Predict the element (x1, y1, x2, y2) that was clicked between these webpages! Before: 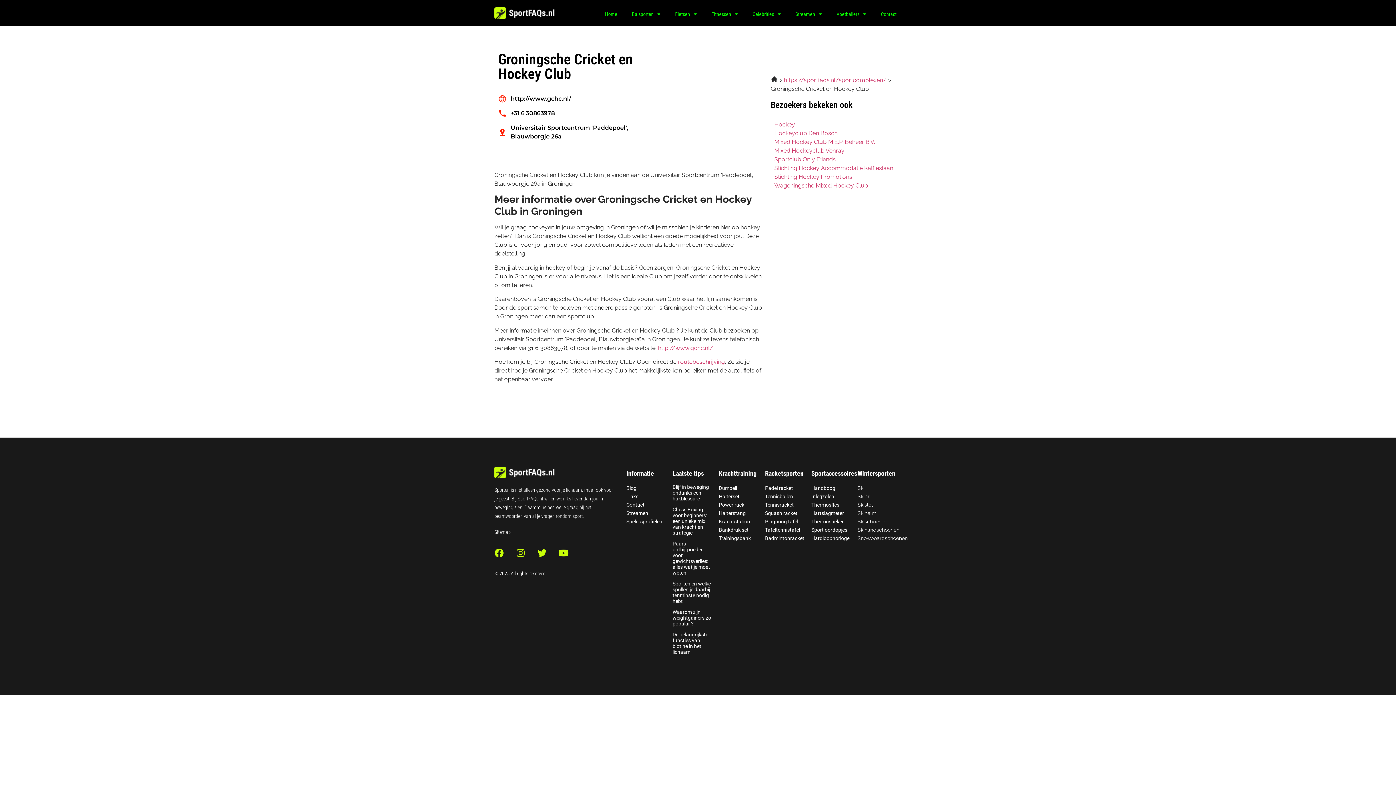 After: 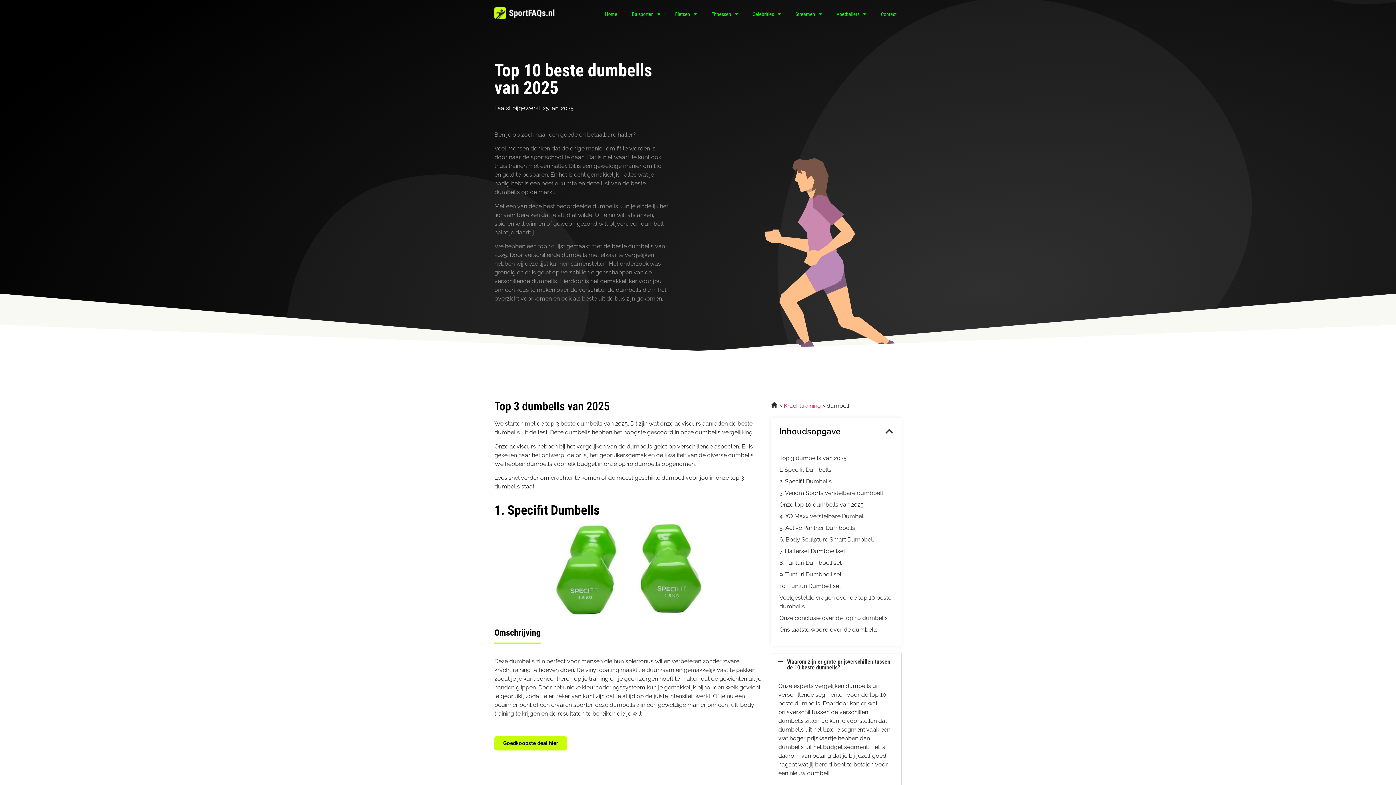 Action: label: Dumbell bbox: (719, 485, 737, 491)